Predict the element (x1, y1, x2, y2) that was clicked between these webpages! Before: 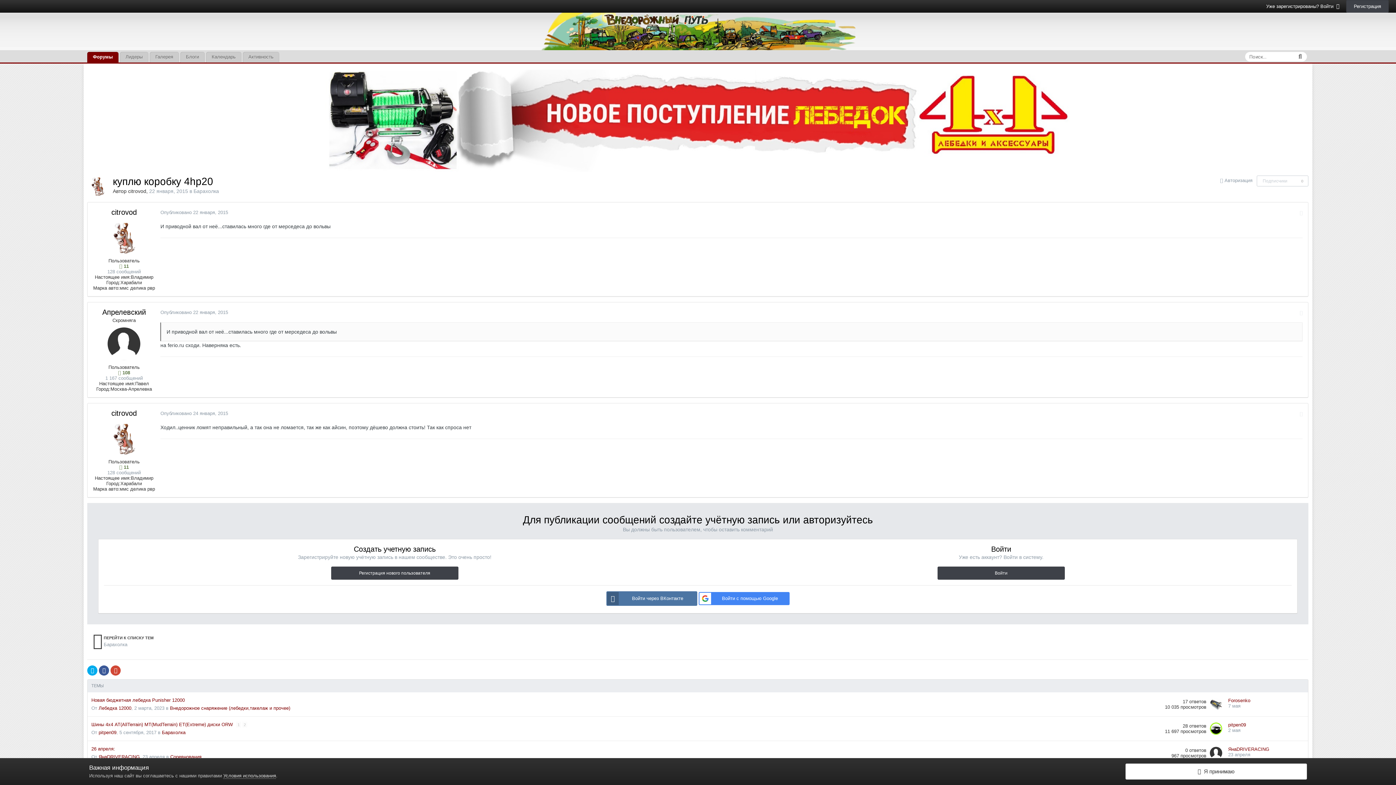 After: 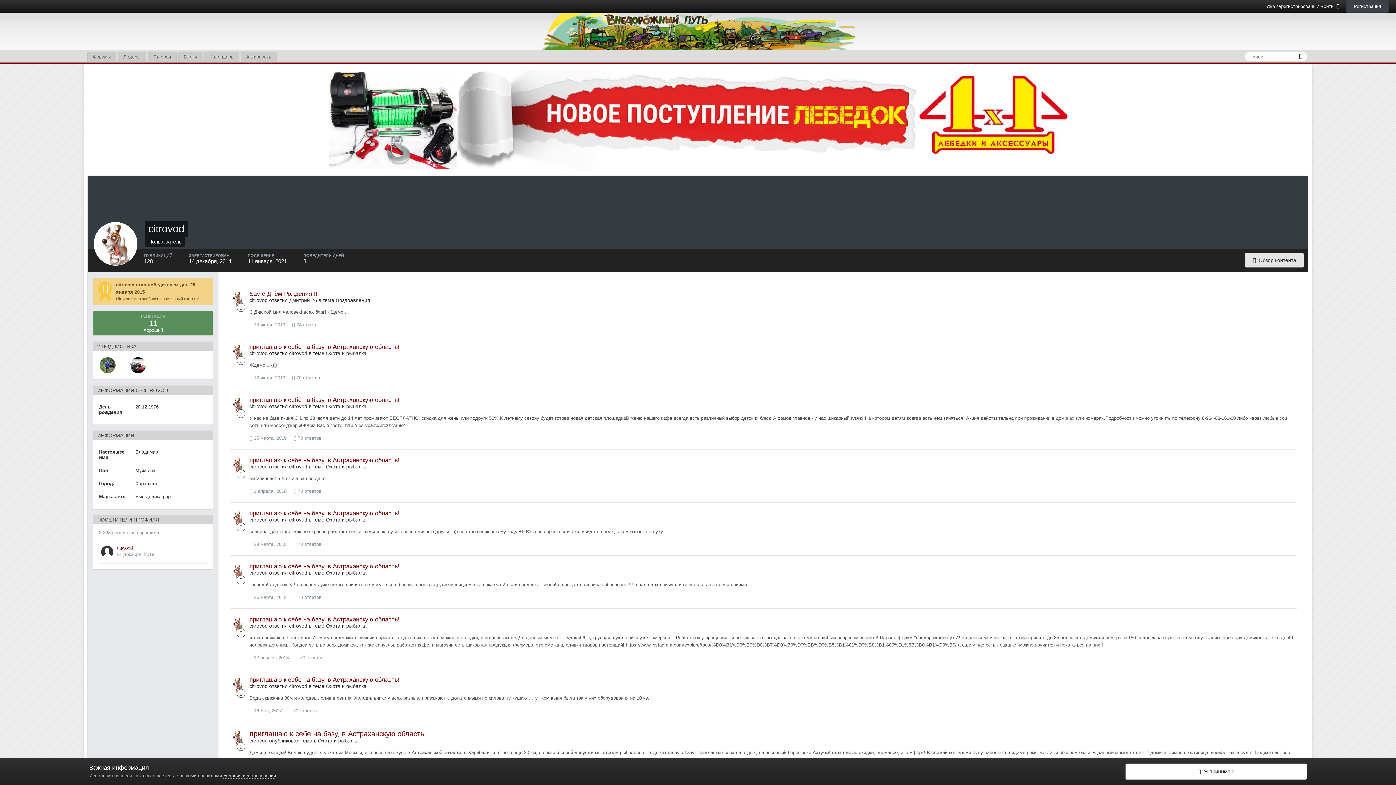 Action: label: citrovod bbox: (111, 409, 136, 417)